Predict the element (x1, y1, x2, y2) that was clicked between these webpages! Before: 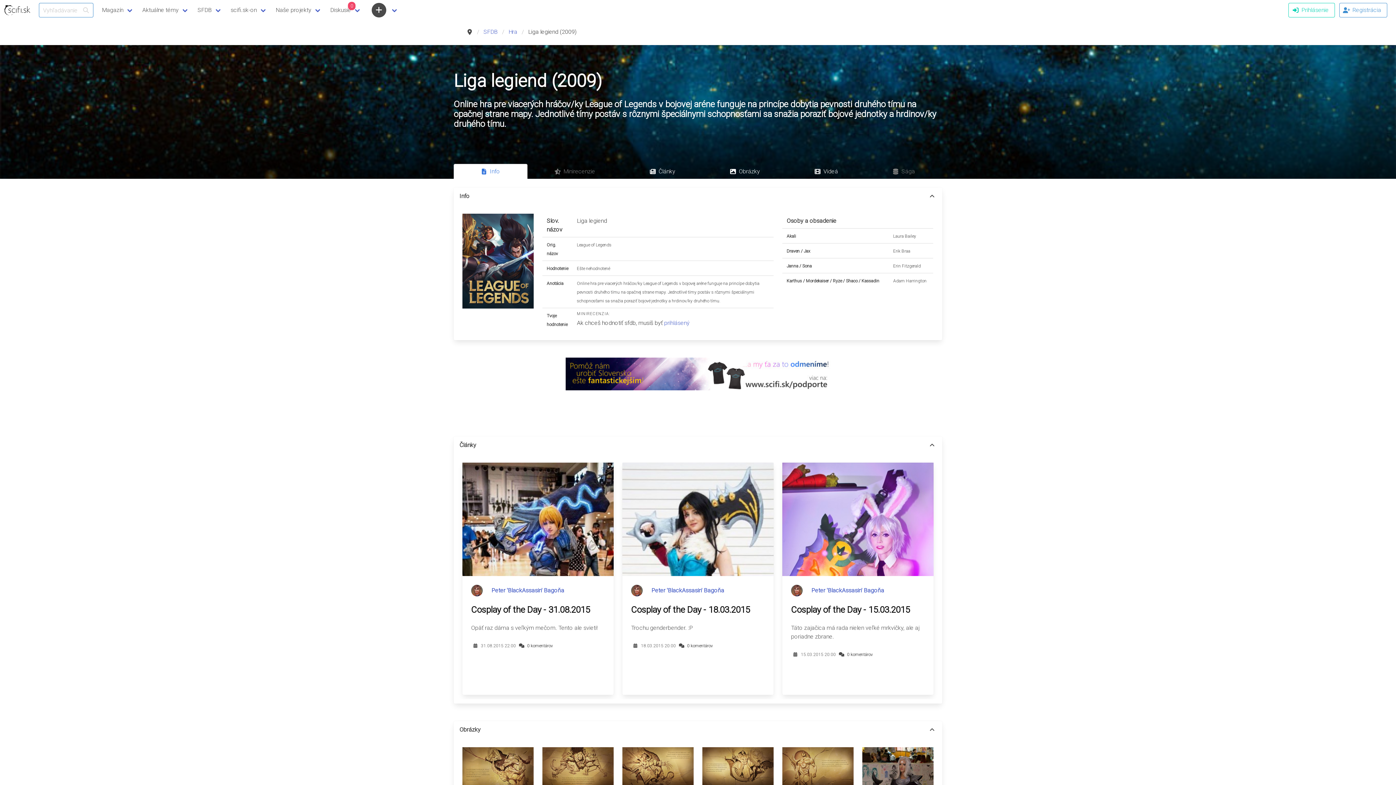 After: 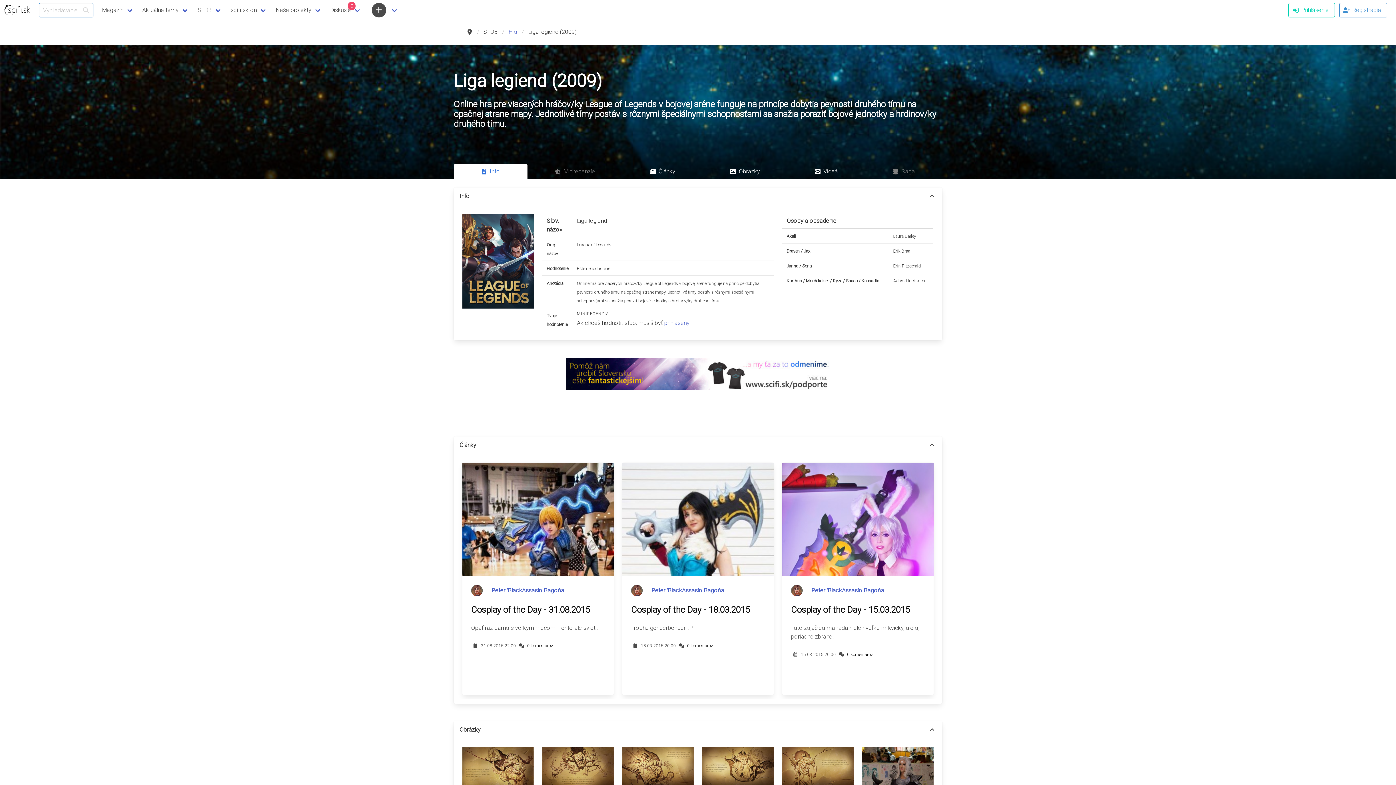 Action: bbox: (479, 27, 502, 36) label: SFDB